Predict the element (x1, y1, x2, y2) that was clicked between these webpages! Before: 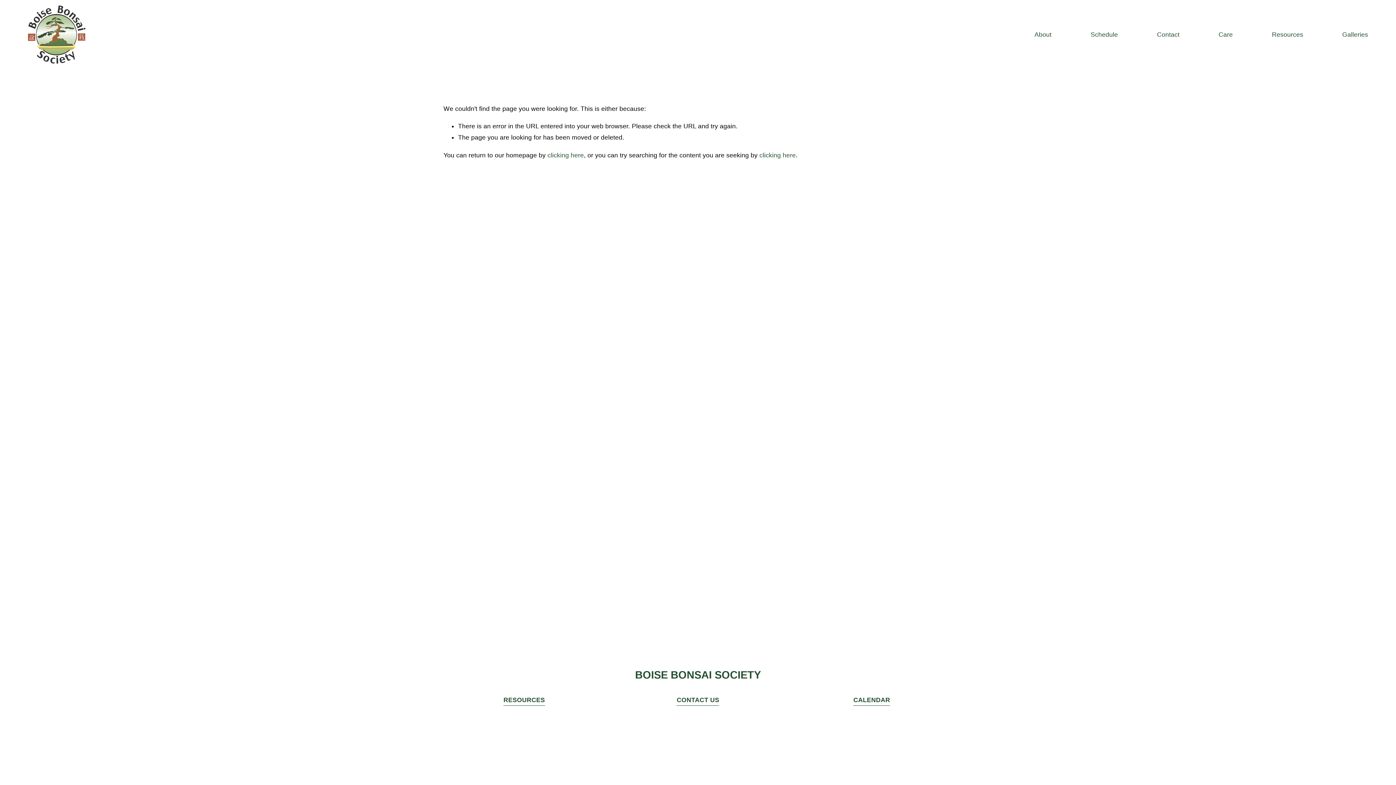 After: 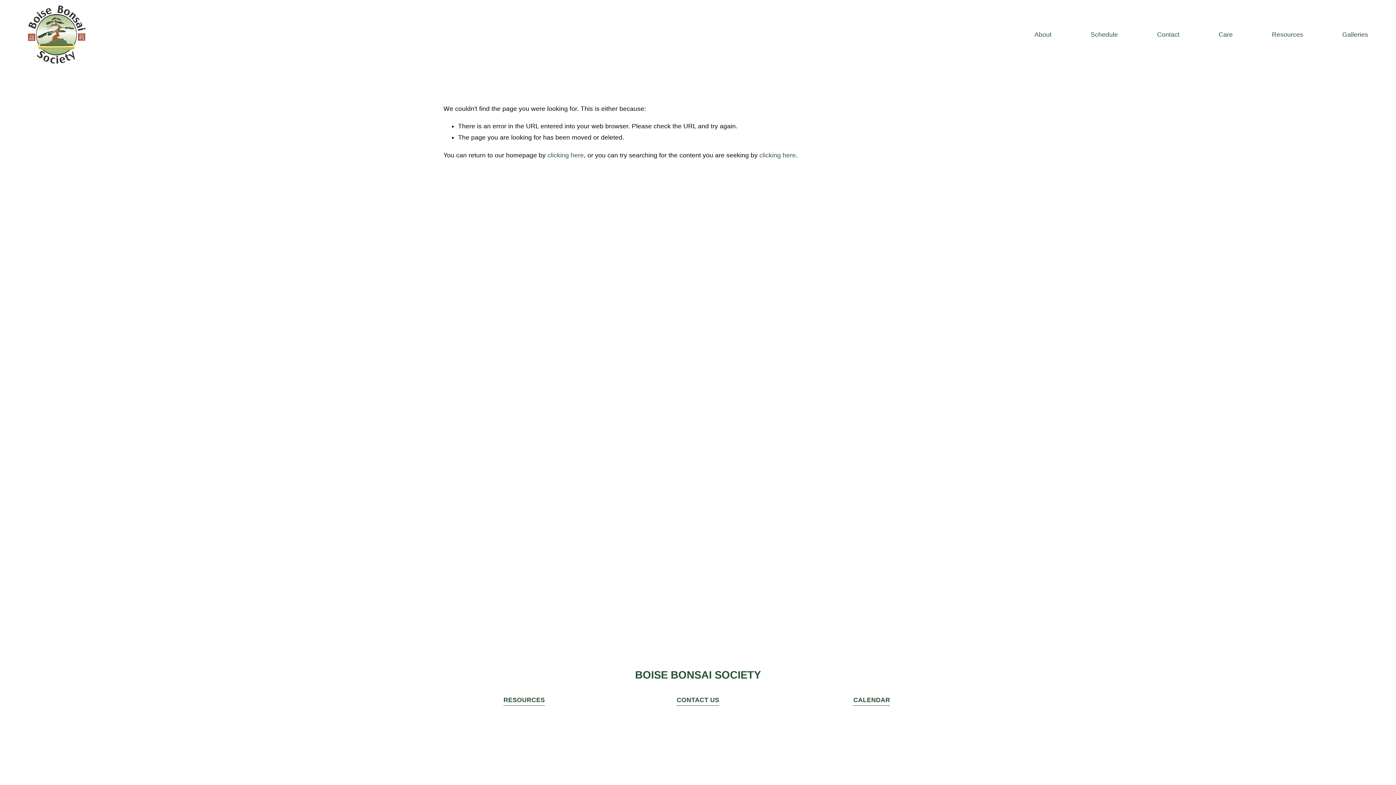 Action: bbox: (853, 695, 890, 706) label: CALENDAR